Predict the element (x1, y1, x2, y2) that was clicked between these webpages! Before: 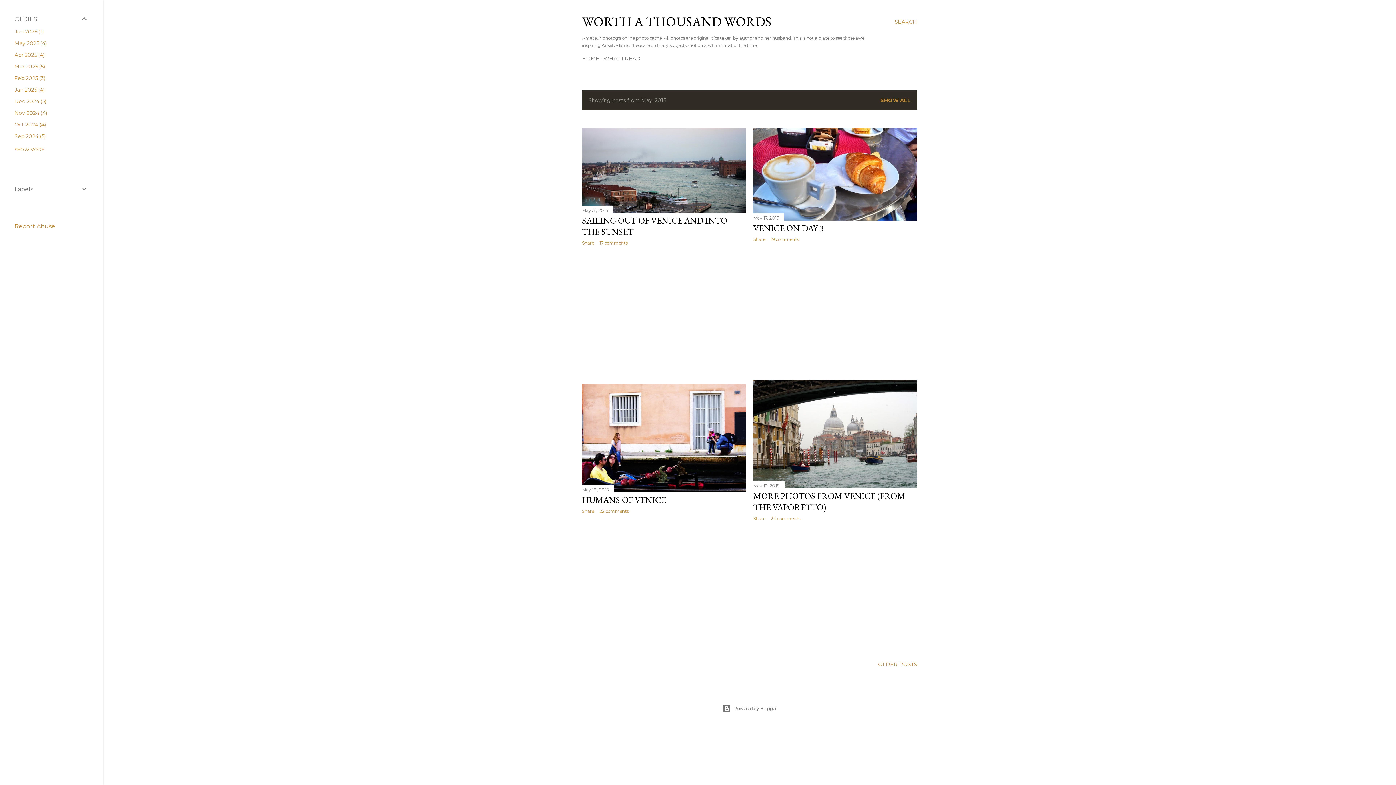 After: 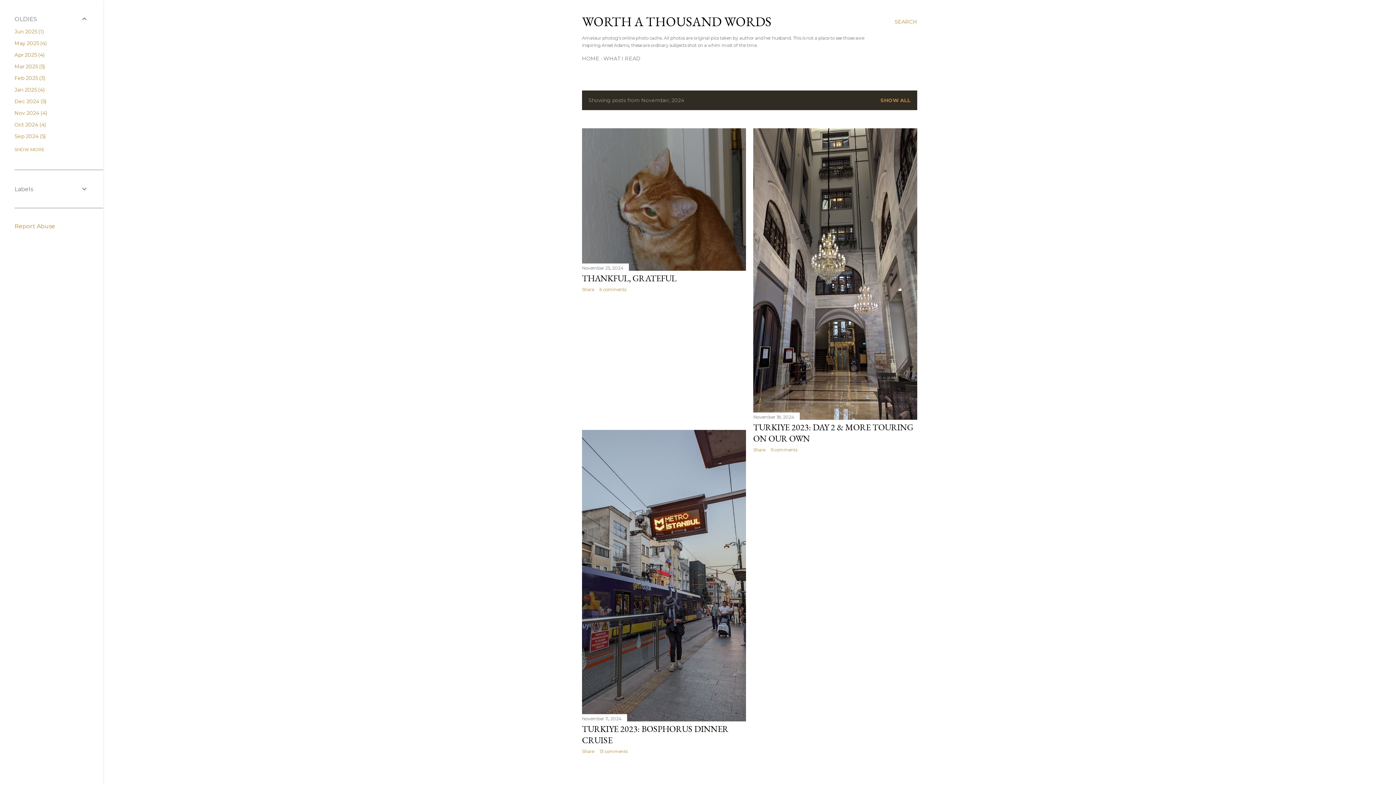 Action: bbox: (14, 109, 47, 116) label: Nov 20244